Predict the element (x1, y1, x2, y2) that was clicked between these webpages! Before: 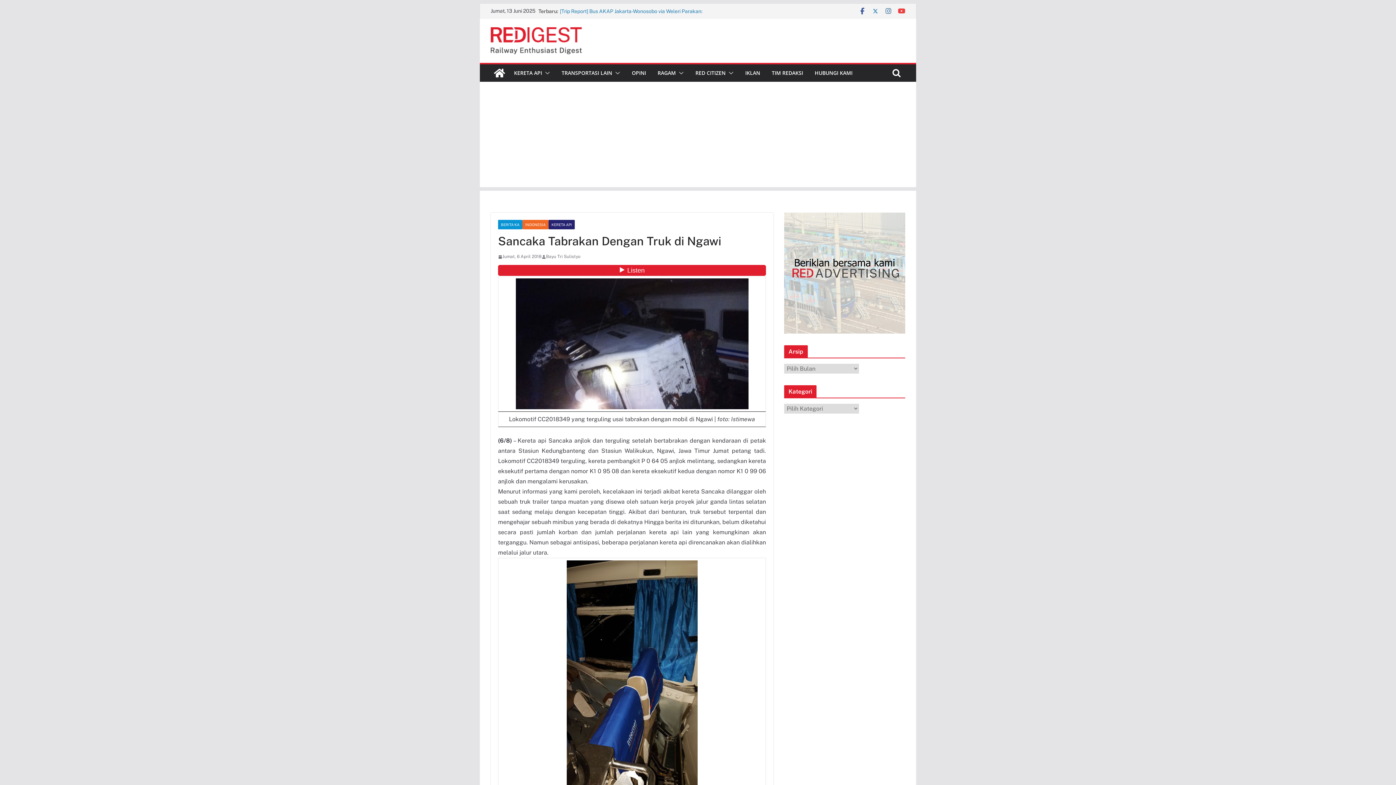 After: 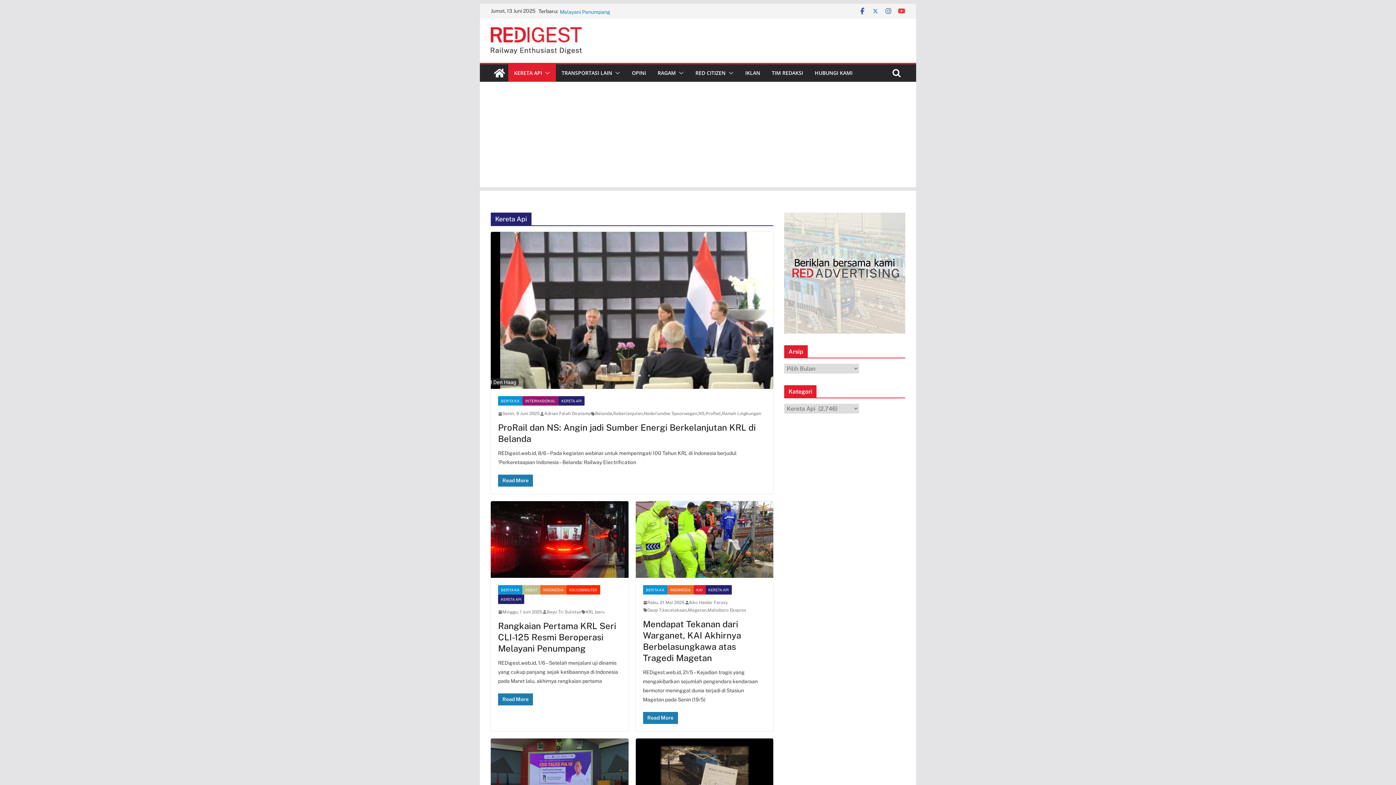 Action: bbox: (548, 220, 574, 229) label: KERETA API